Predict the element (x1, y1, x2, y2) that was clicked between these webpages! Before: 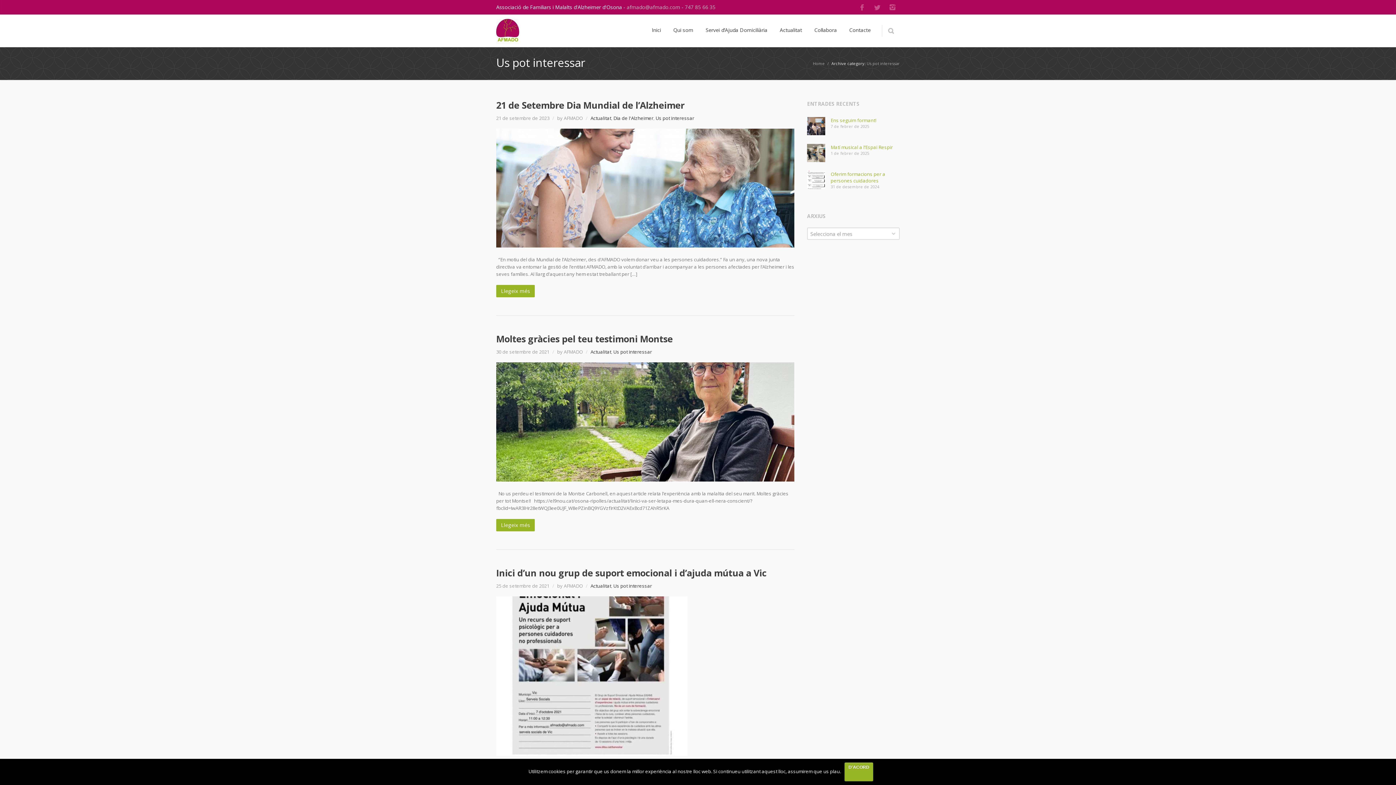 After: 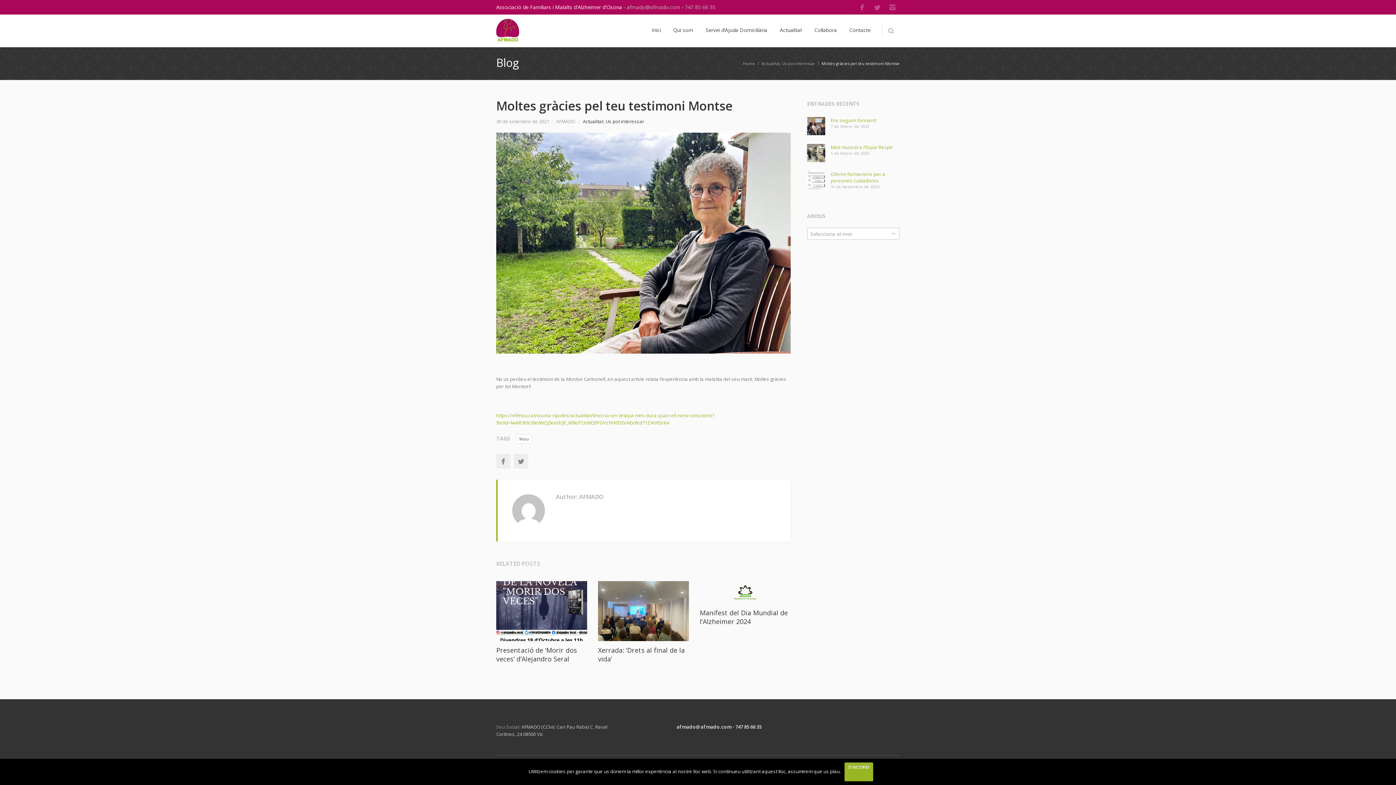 Action: label: Moltes gràcies pel teu testimoni Montse bbox: (496, 332, 672, 345)